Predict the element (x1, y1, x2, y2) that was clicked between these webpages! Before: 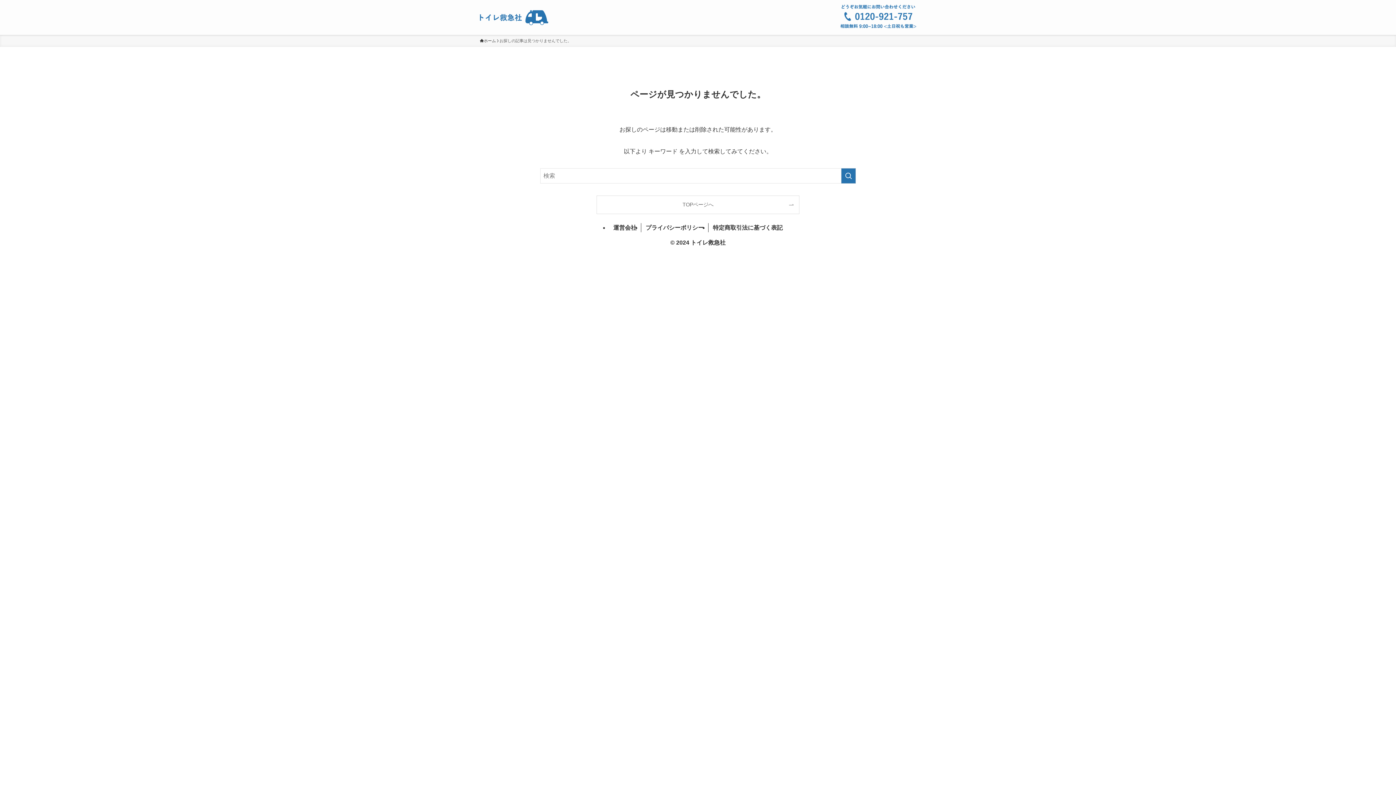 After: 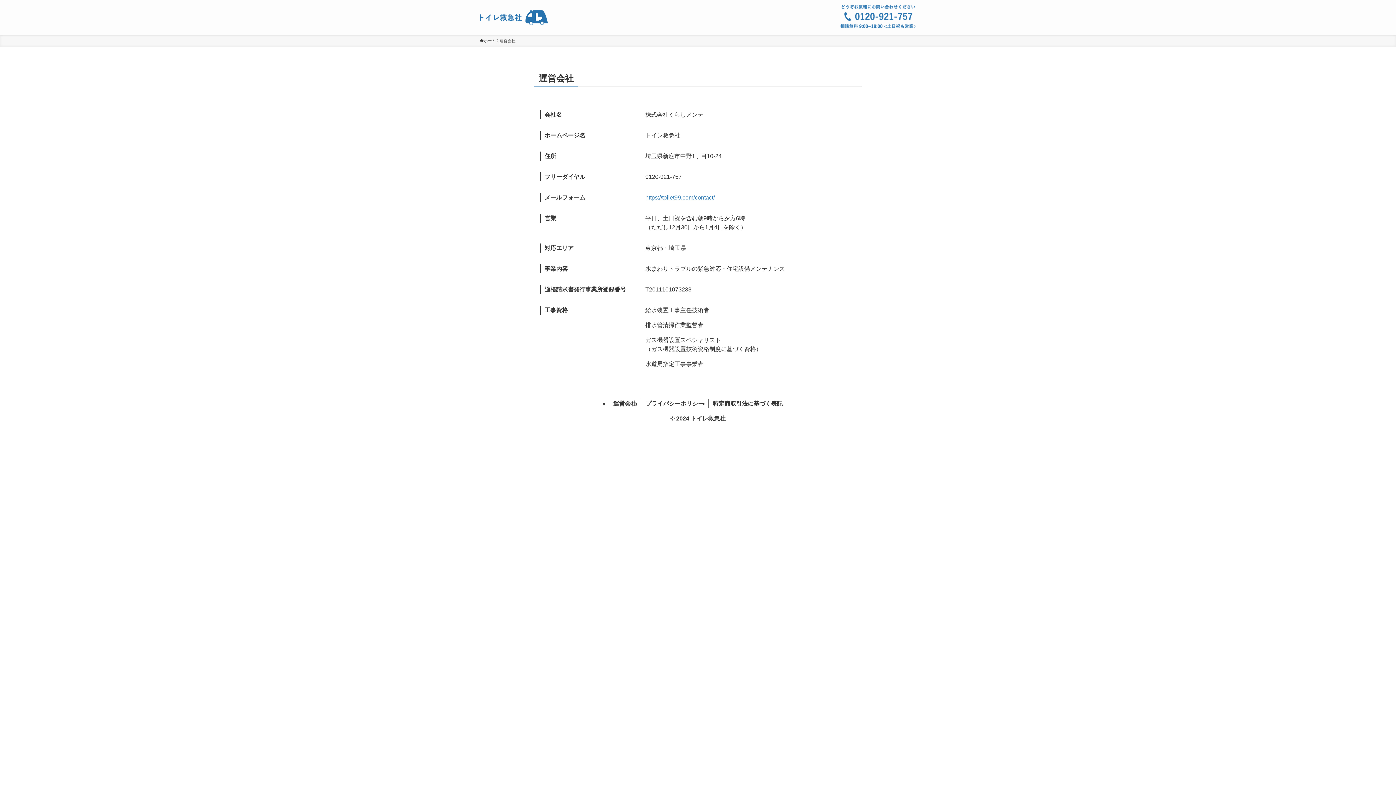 Action: bbox: (609, 223, 641, 232) label: 運営会社